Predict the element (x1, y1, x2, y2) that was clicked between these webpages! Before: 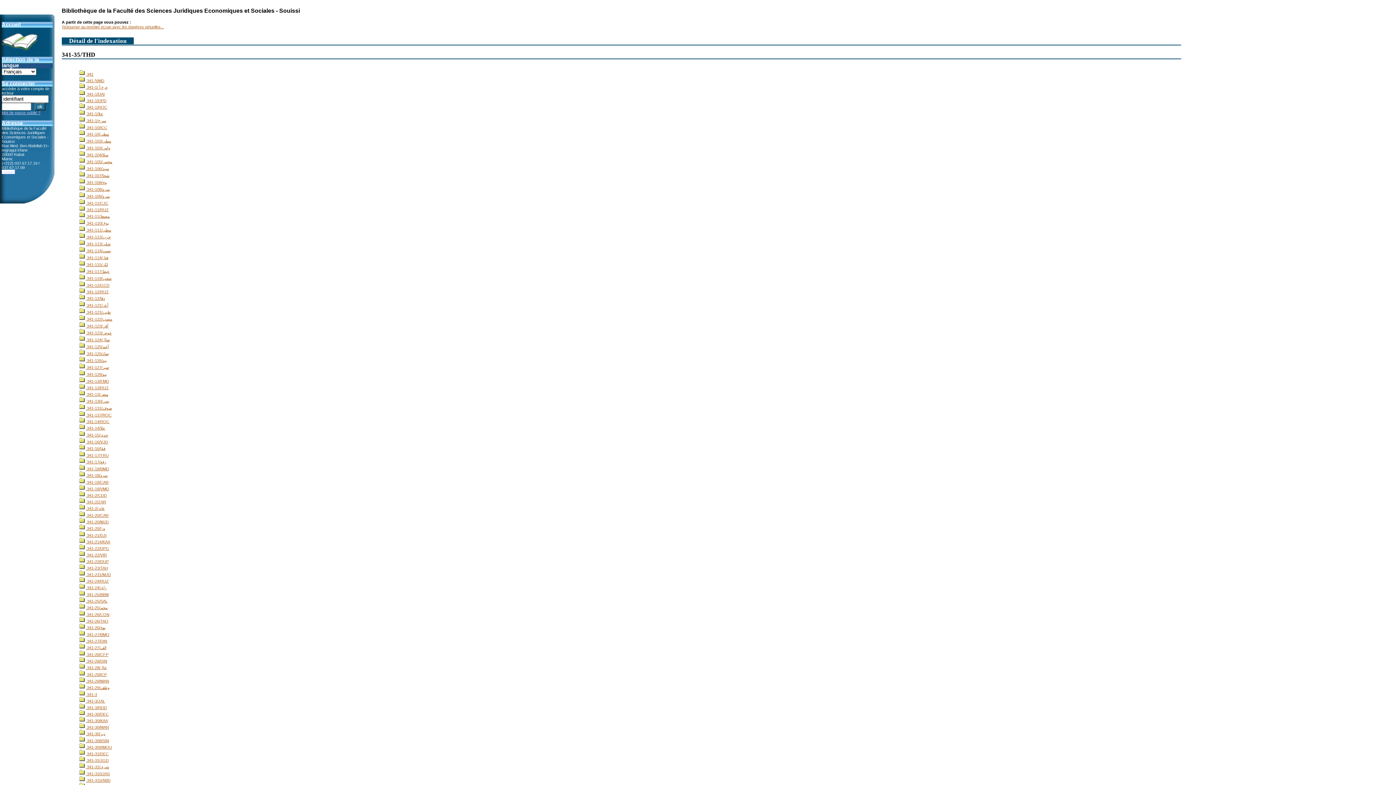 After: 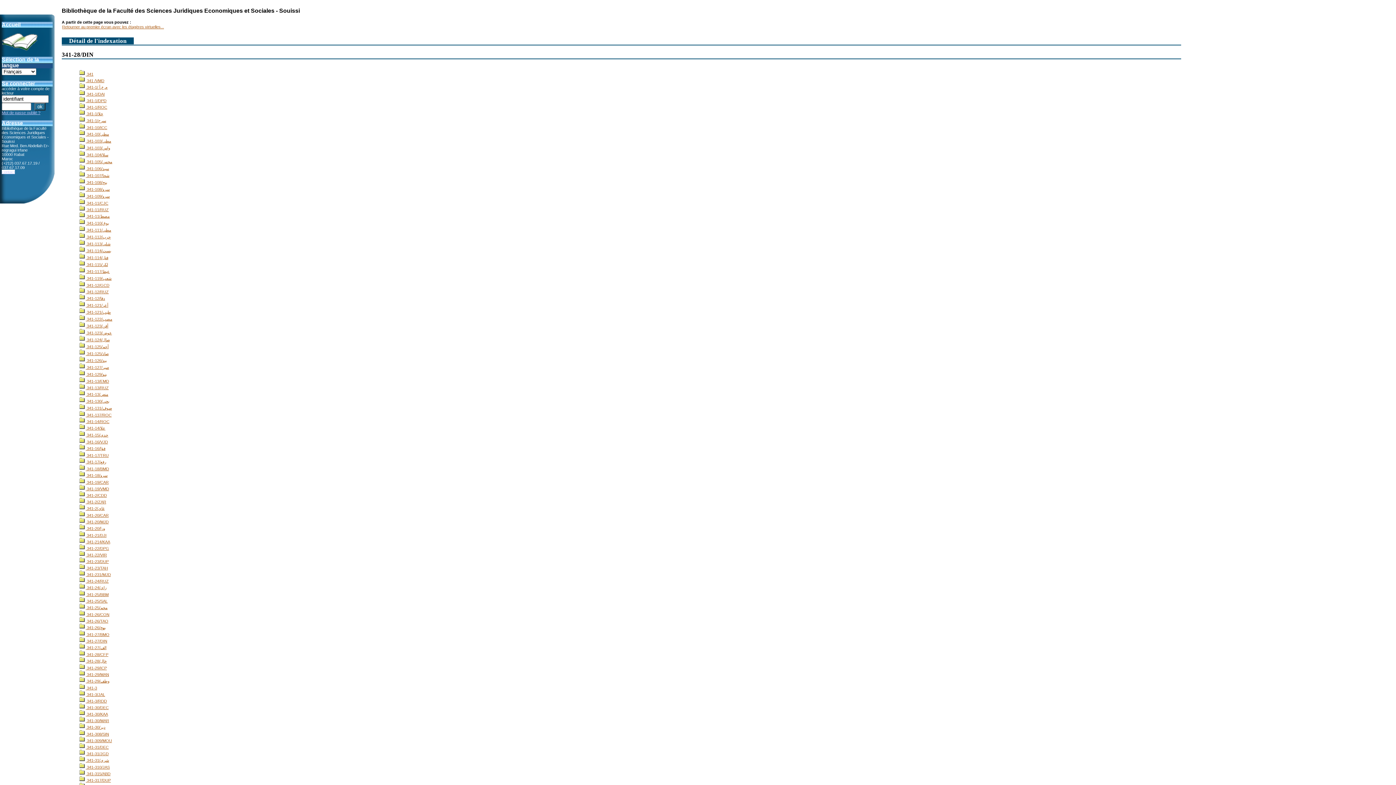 Action: label:  341-28/DIN bbox: (79, 659, 107, 663)